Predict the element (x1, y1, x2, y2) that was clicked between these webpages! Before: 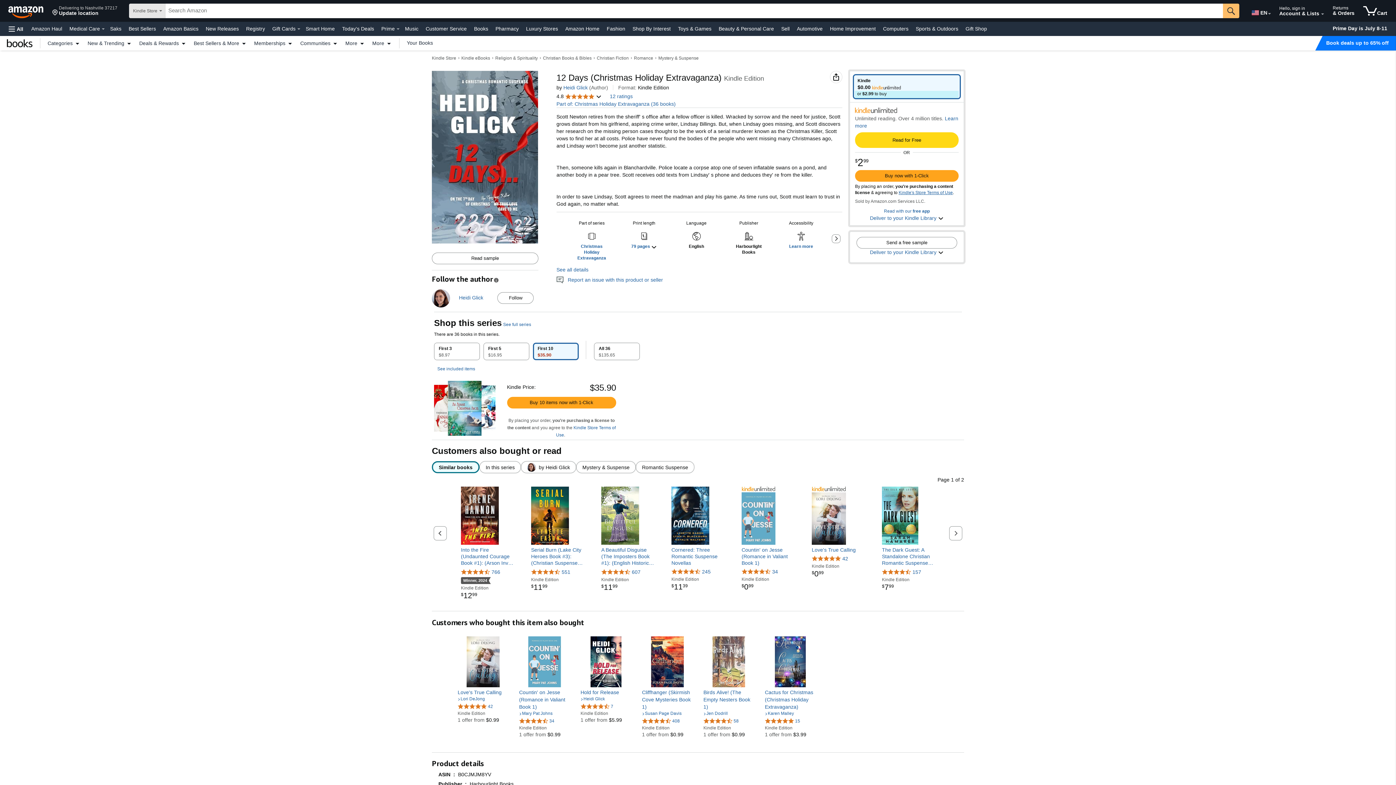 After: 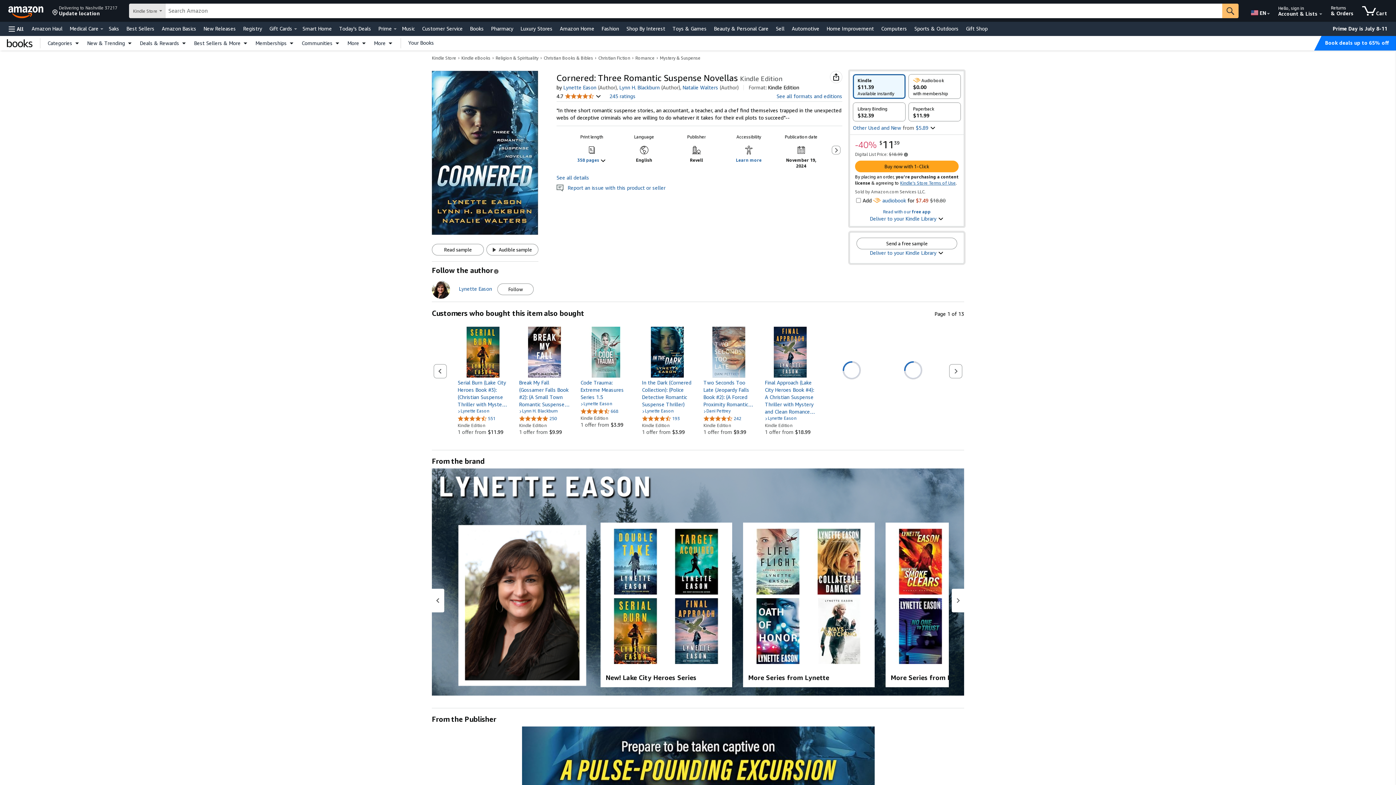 Action: bbox: (671, 487, 726, 547)